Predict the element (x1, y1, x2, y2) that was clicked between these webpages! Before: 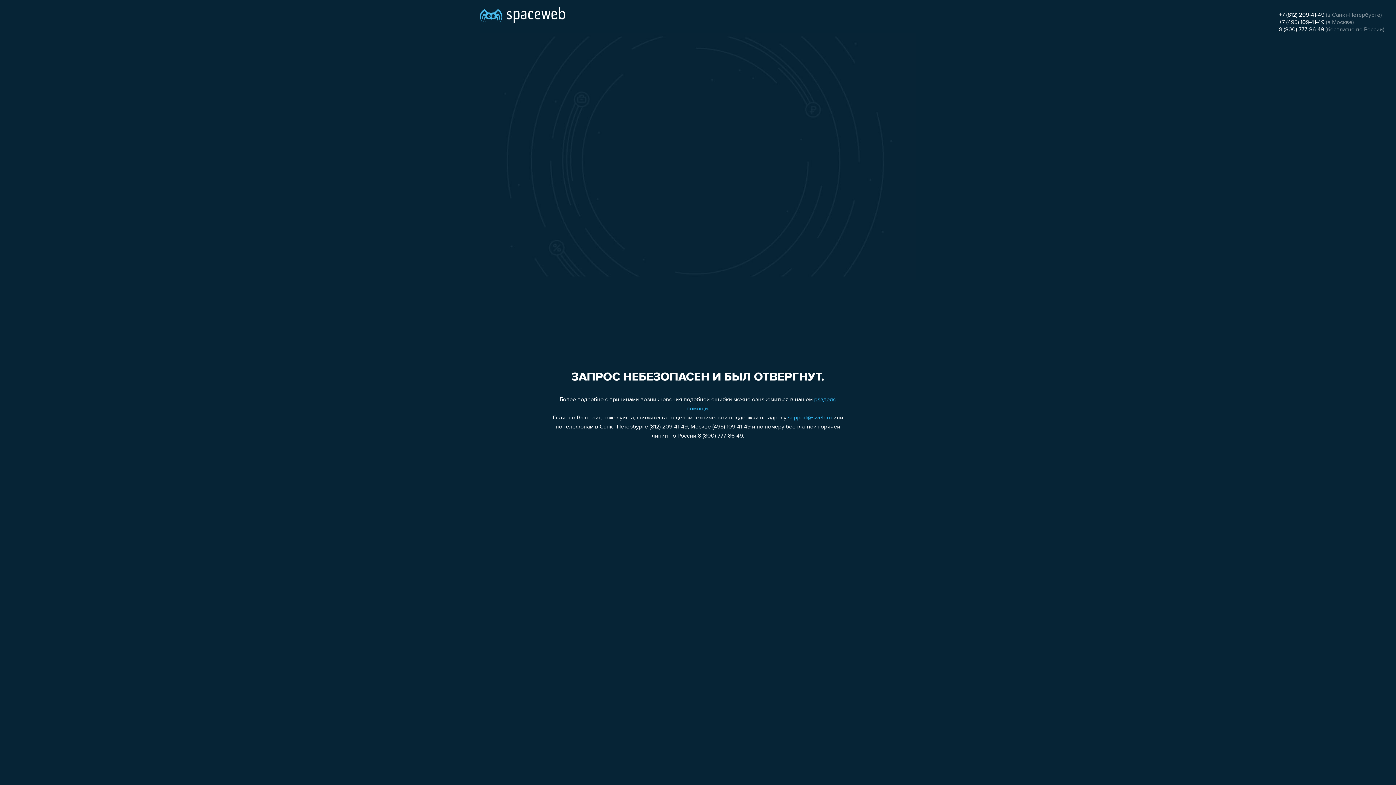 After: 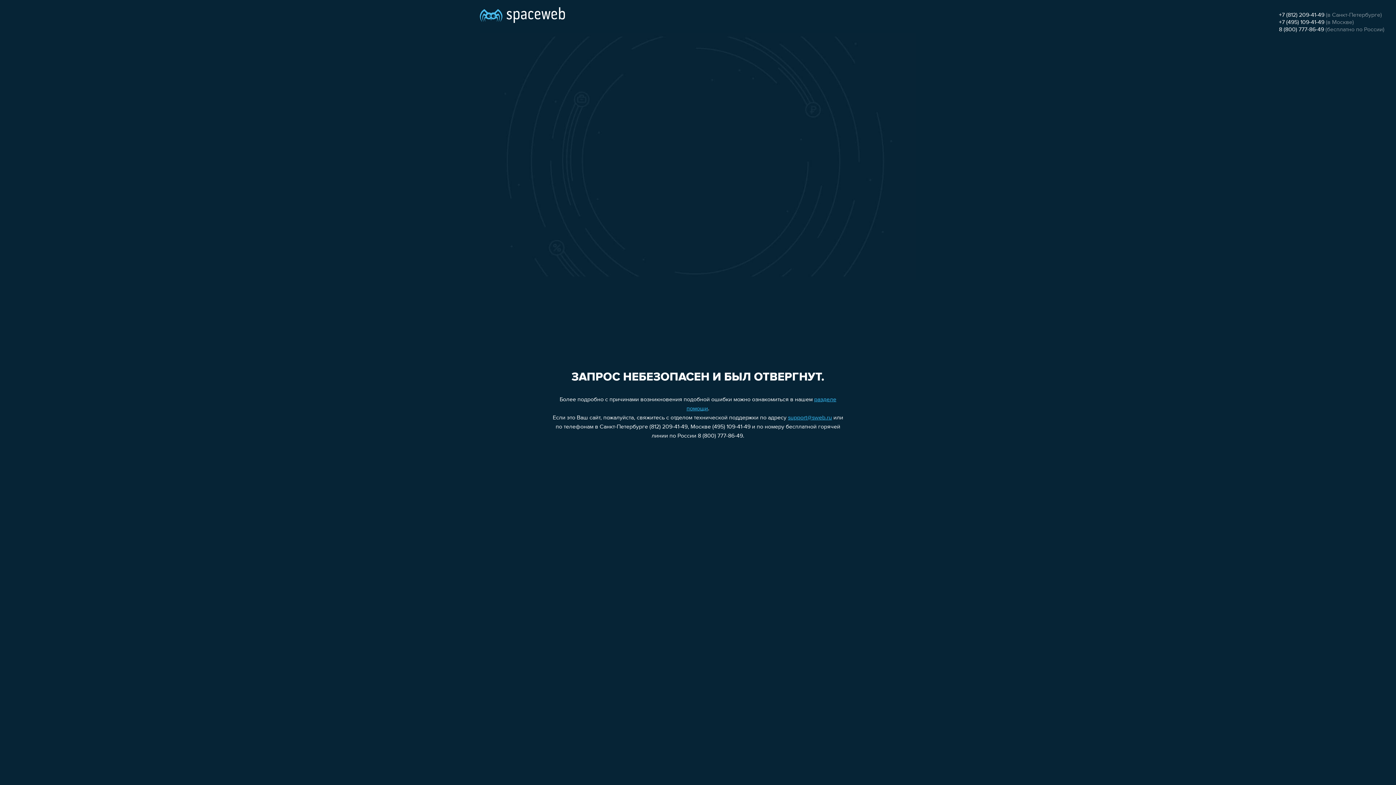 Action: label: support@sweb.ru bbox: (788, 415, 832, 421)